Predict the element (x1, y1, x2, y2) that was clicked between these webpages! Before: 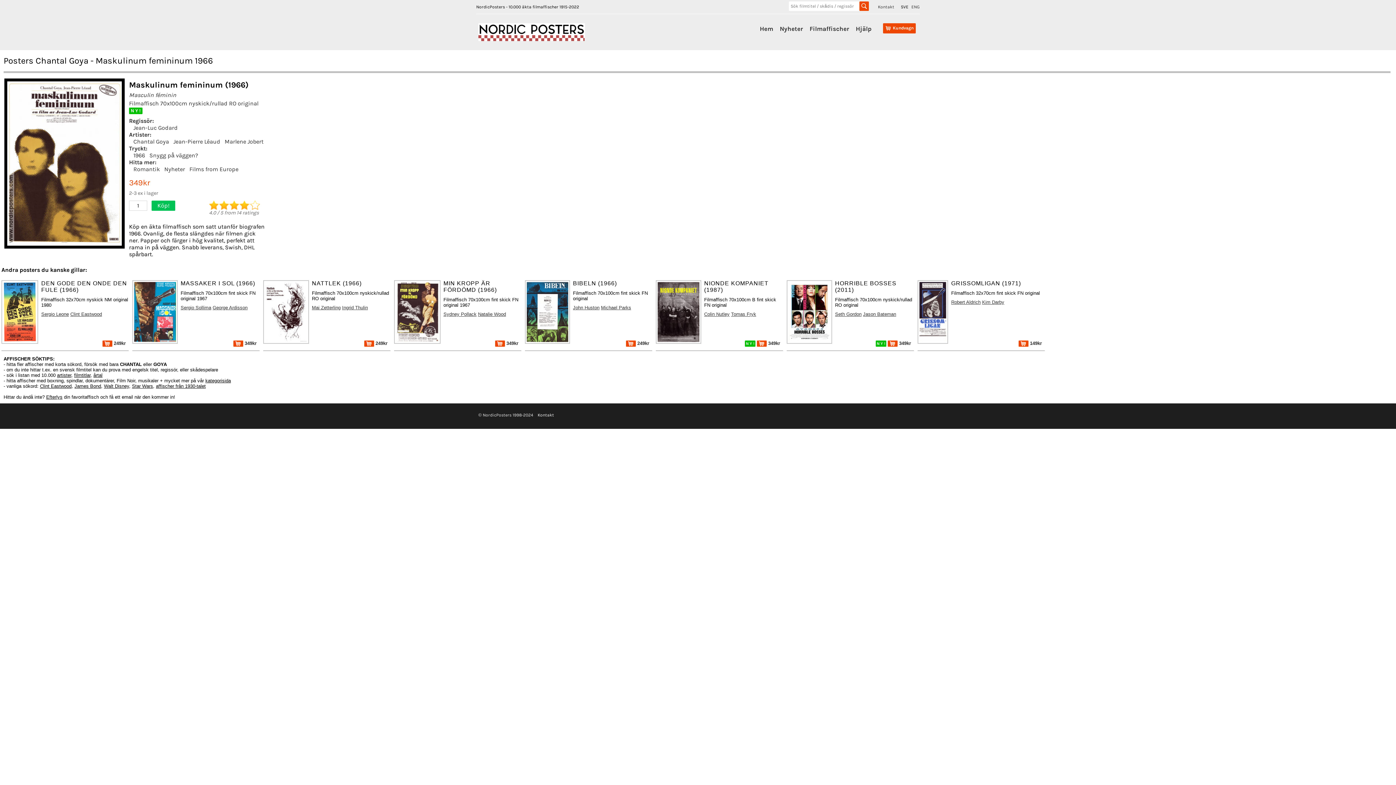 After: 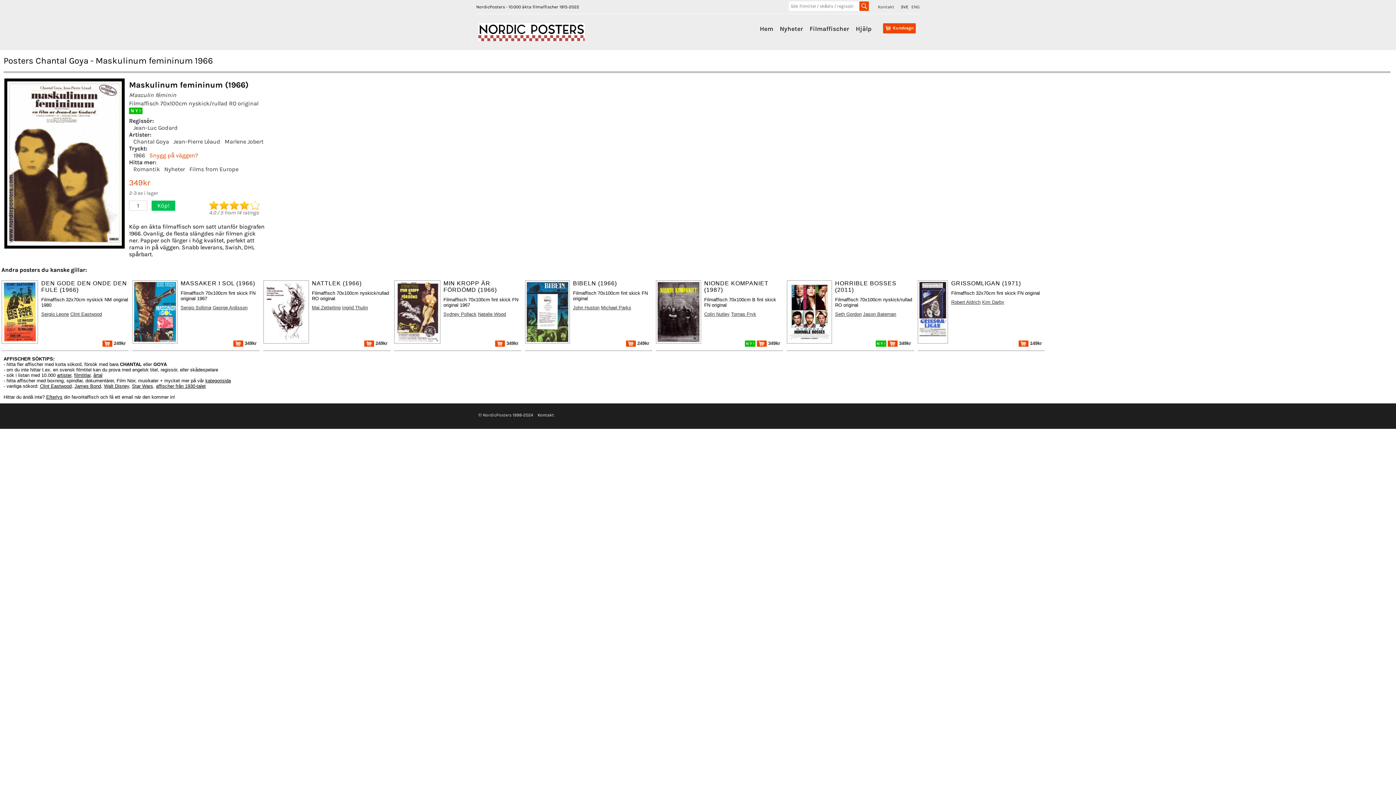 Action: bbox: (149, 151, 198, 158) label: Snygg på väggen?